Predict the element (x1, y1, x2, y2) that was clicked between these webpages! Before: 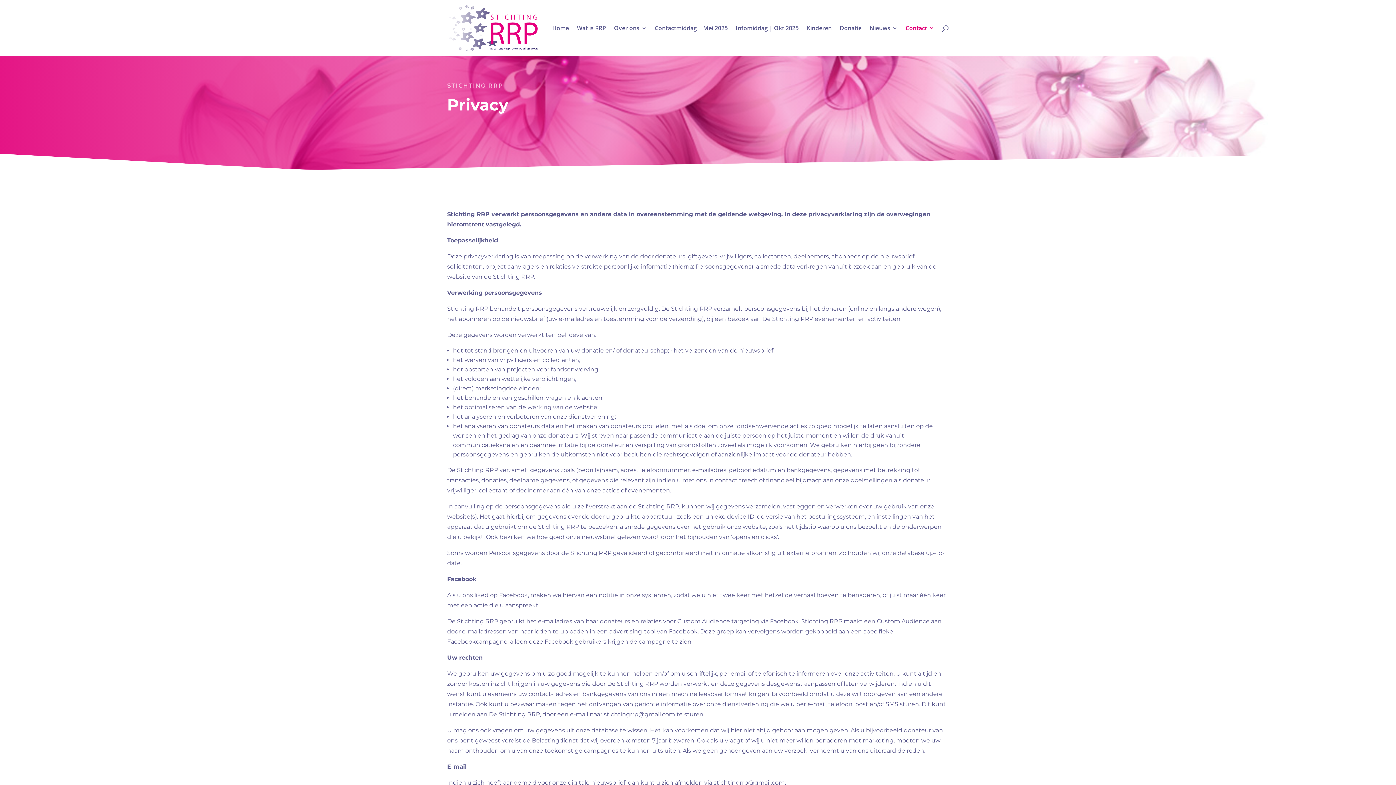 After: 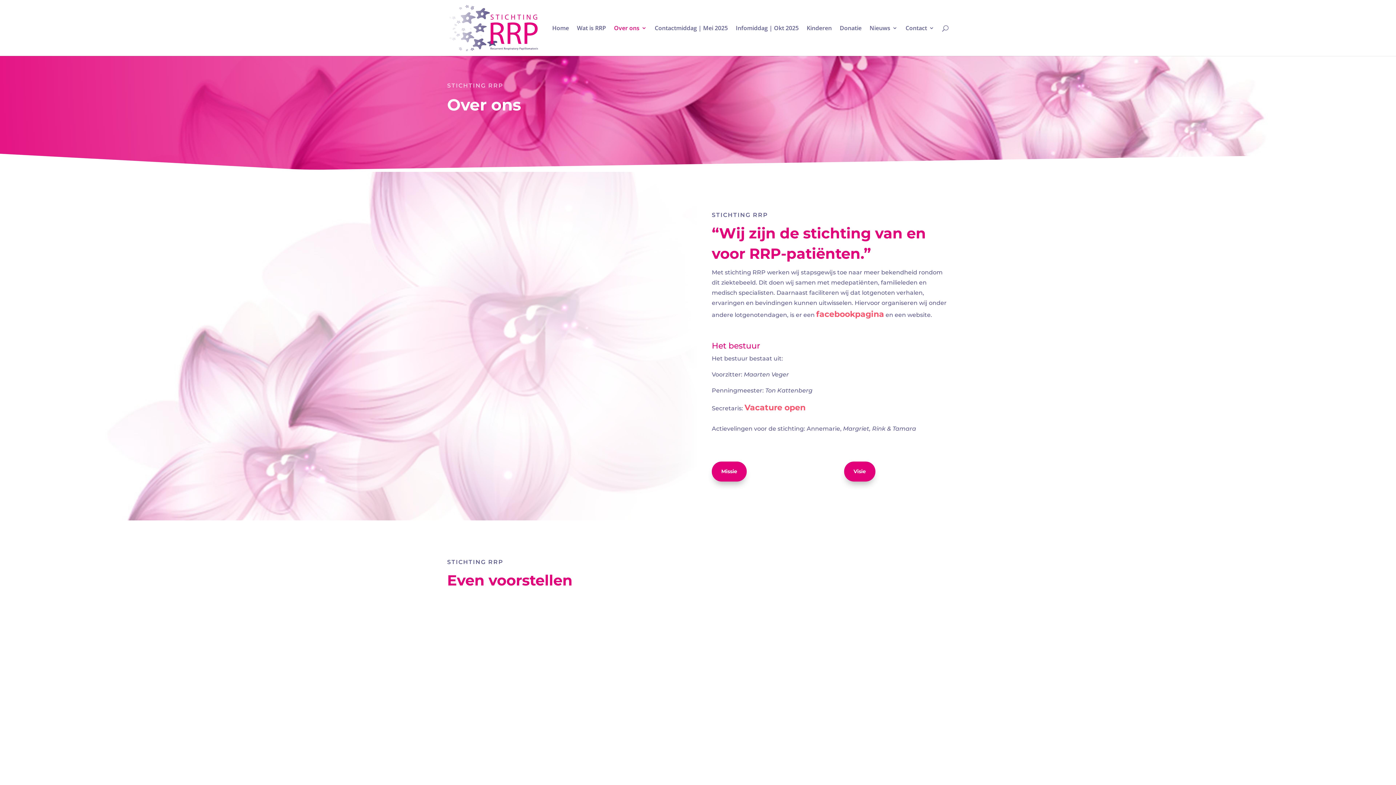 Action: bbox: (614, 25, 646, 56) label: Over ons